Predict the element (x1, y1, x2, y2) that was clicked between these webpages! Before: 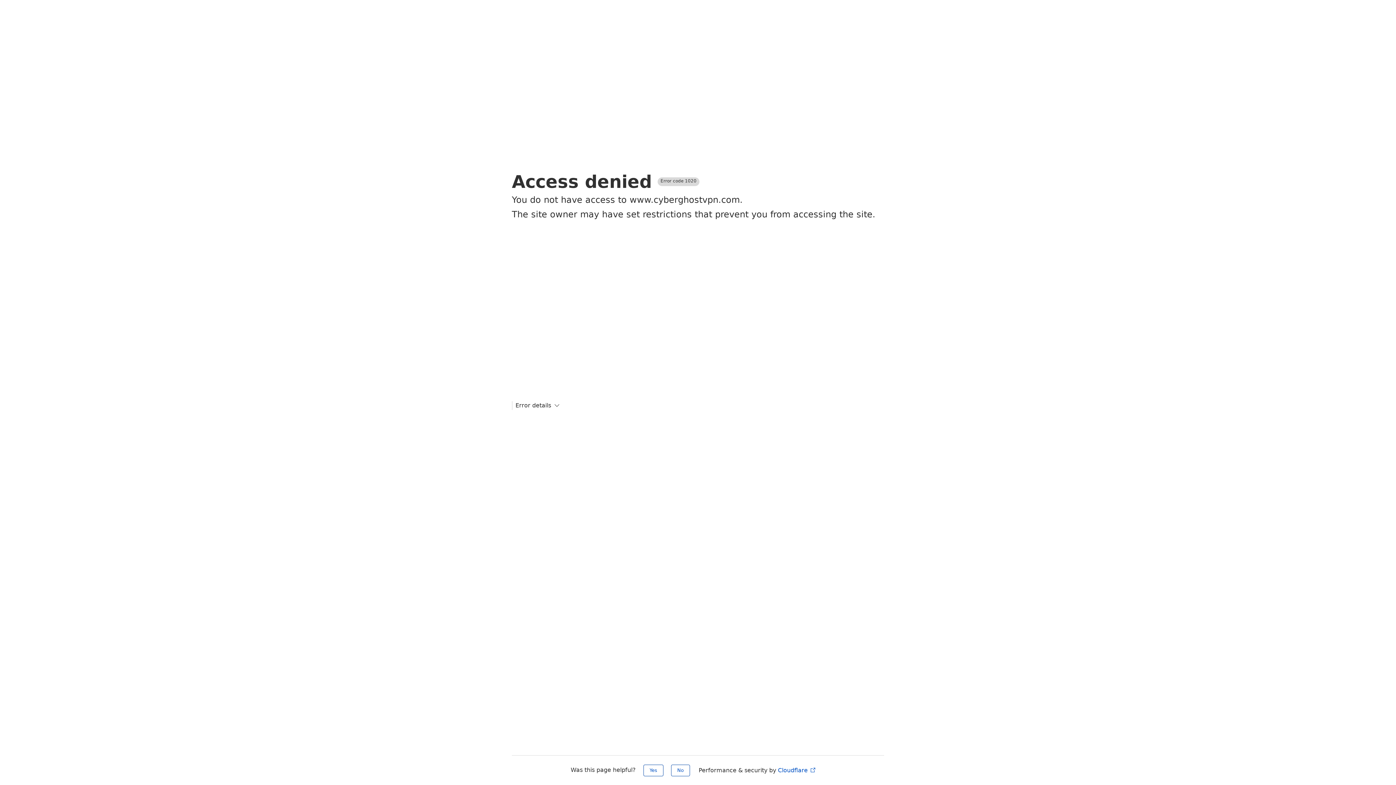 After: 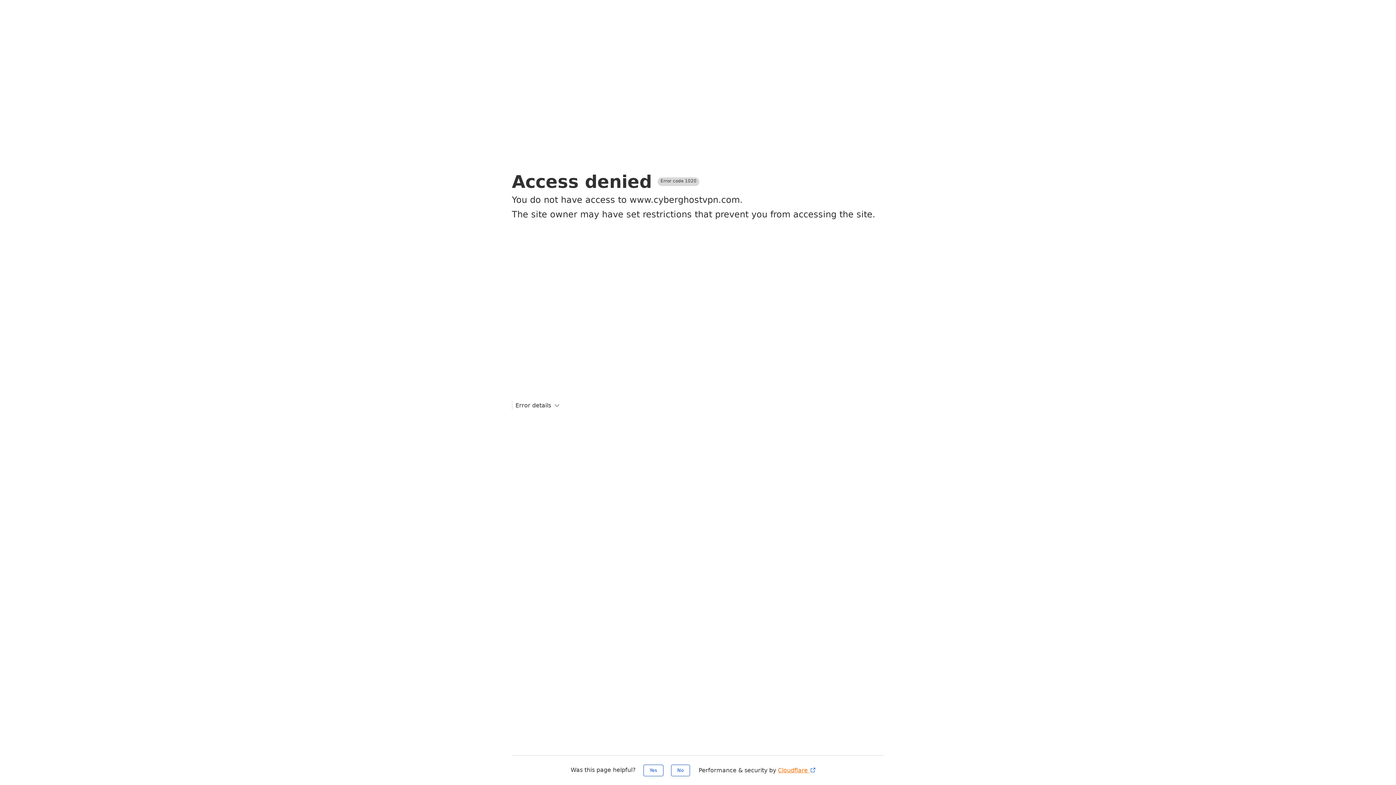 Action: label: Cloudflare  bbox: (778, 767, 816, 774)